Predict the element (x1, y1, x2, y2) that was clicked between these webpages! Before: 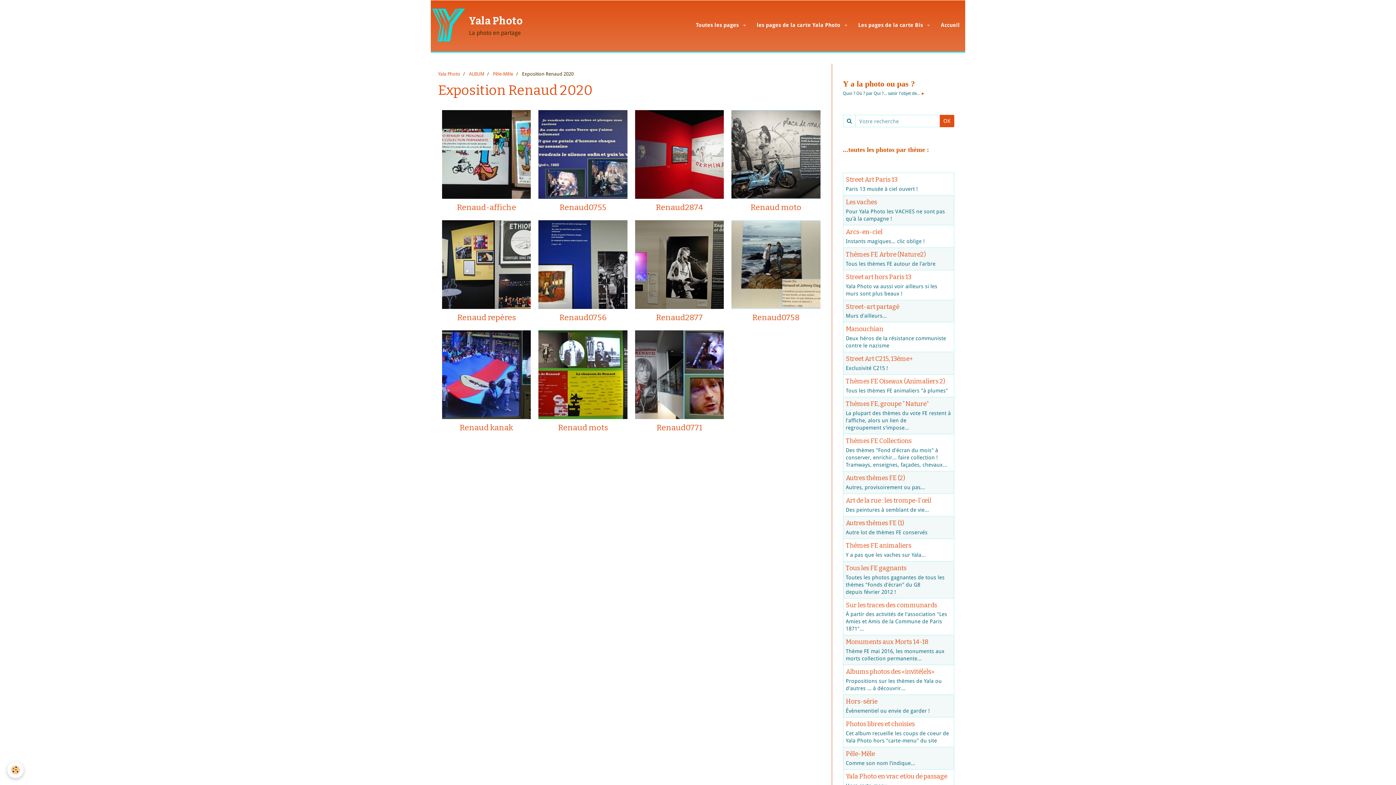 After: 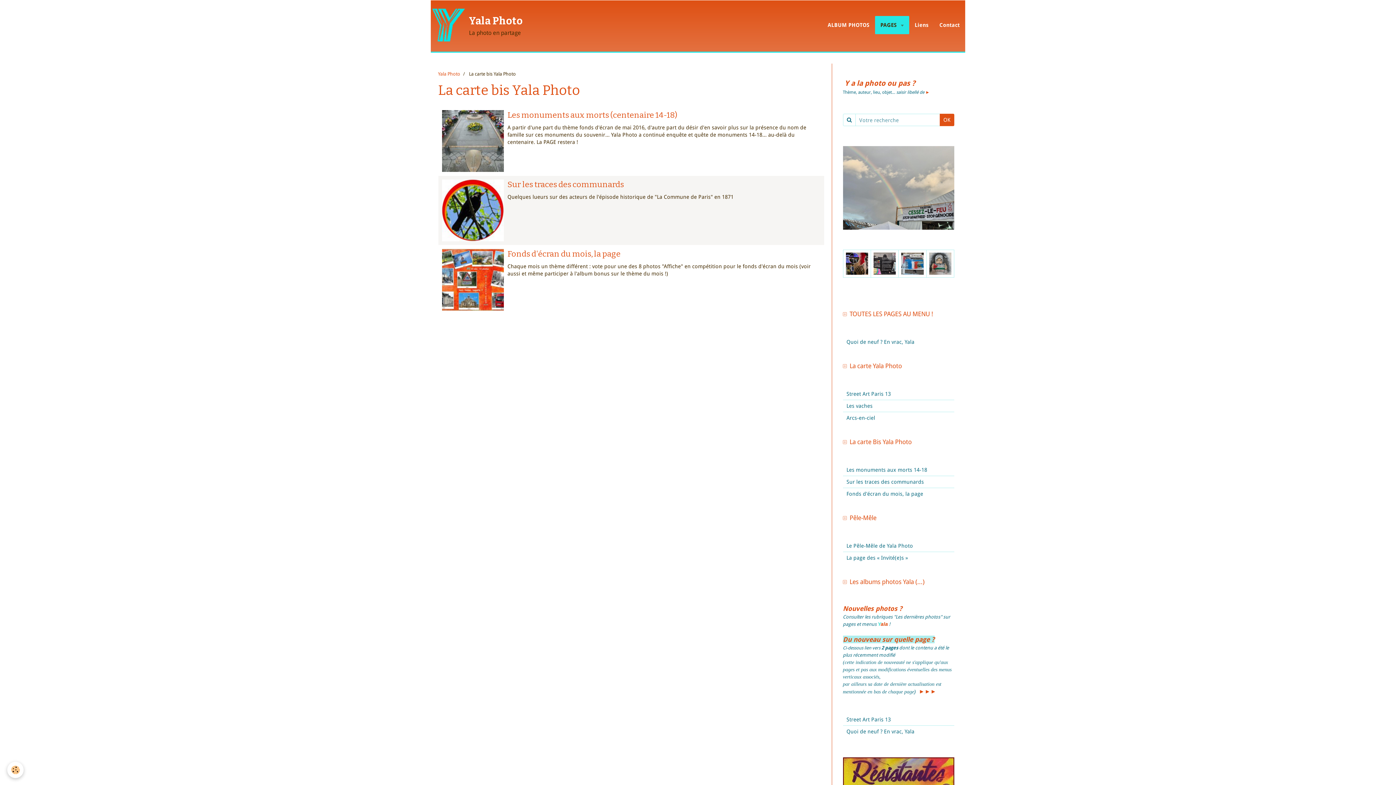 Action: bbox: (853, 16, 935, 34) label: Les pages de la carte Bis 